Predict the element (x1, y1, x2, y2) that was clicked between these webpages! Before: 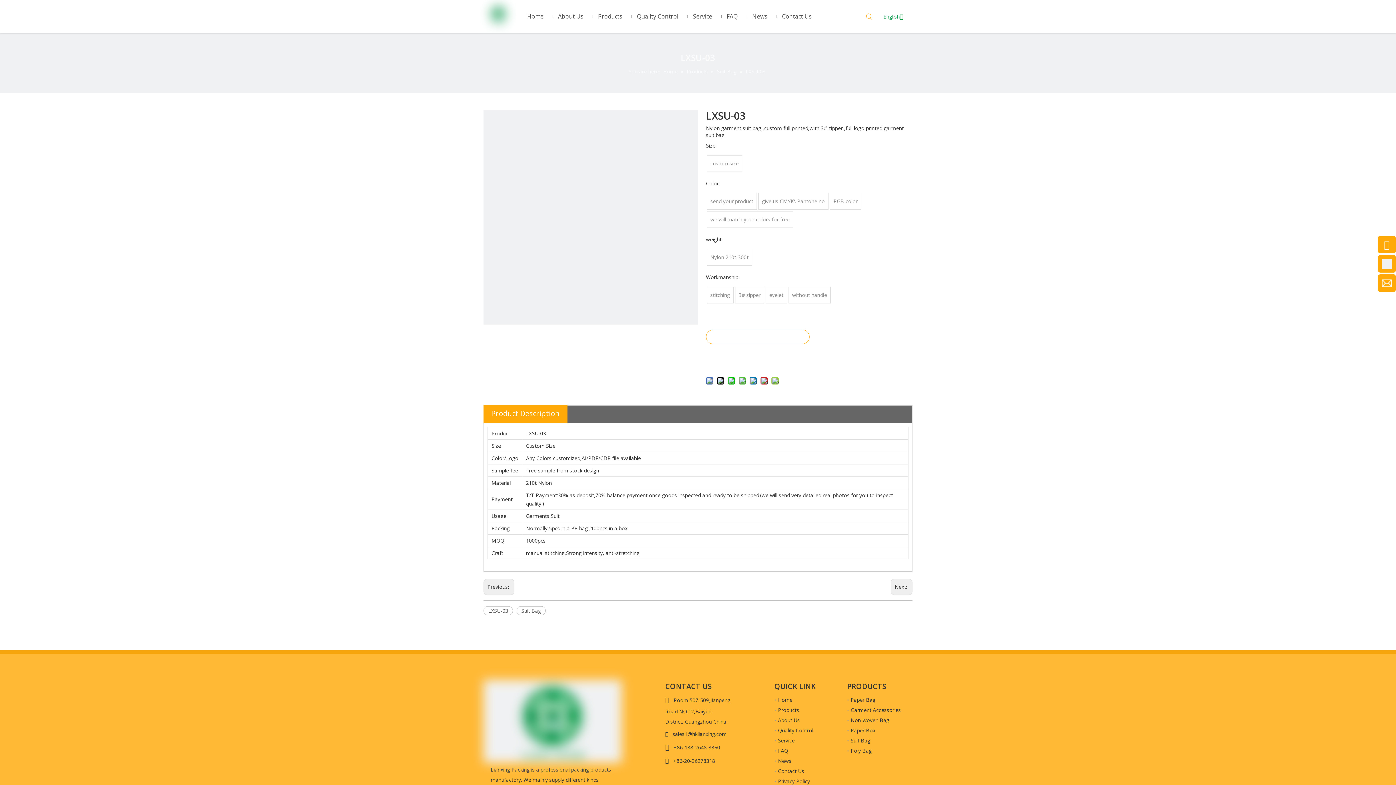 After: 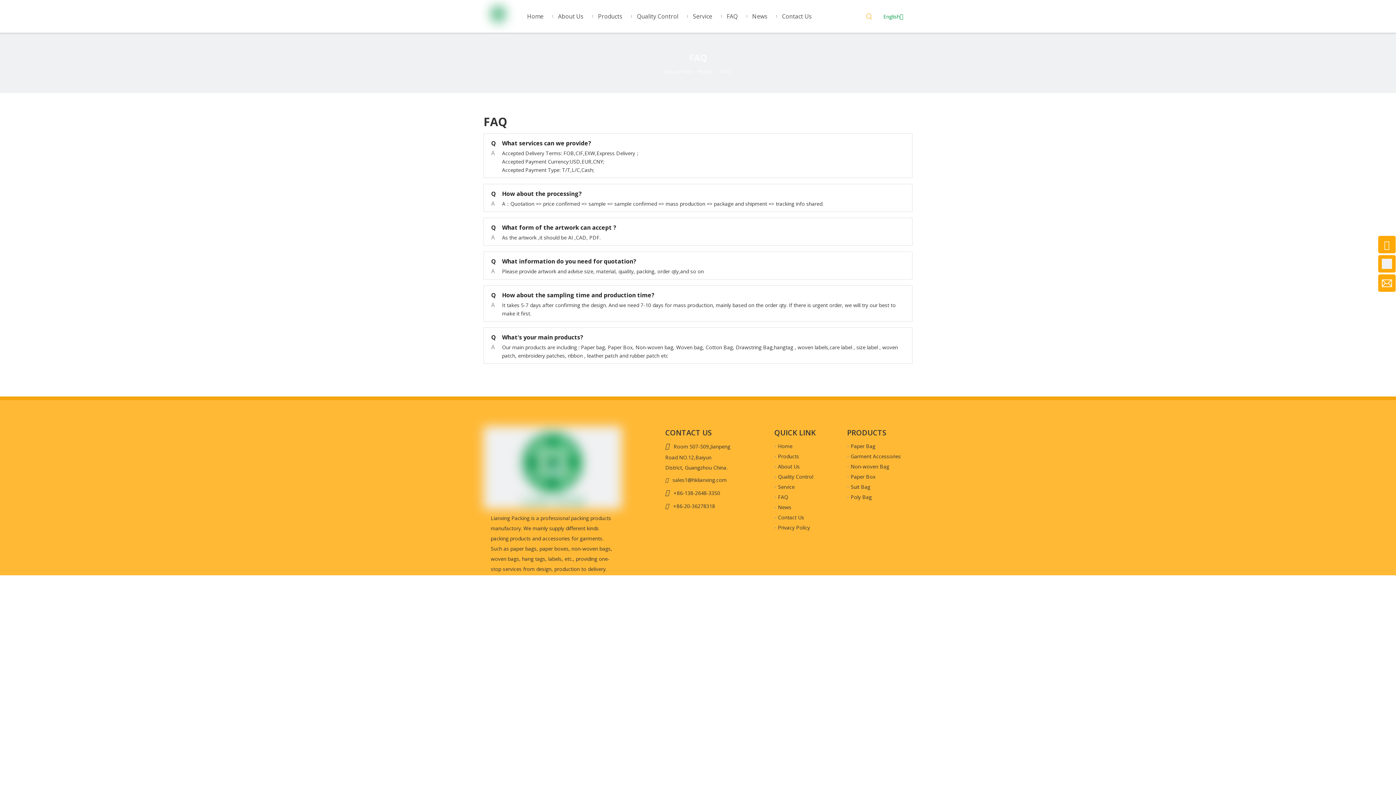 Action: label: FAQ bbox: (778, 747, 788, 754)